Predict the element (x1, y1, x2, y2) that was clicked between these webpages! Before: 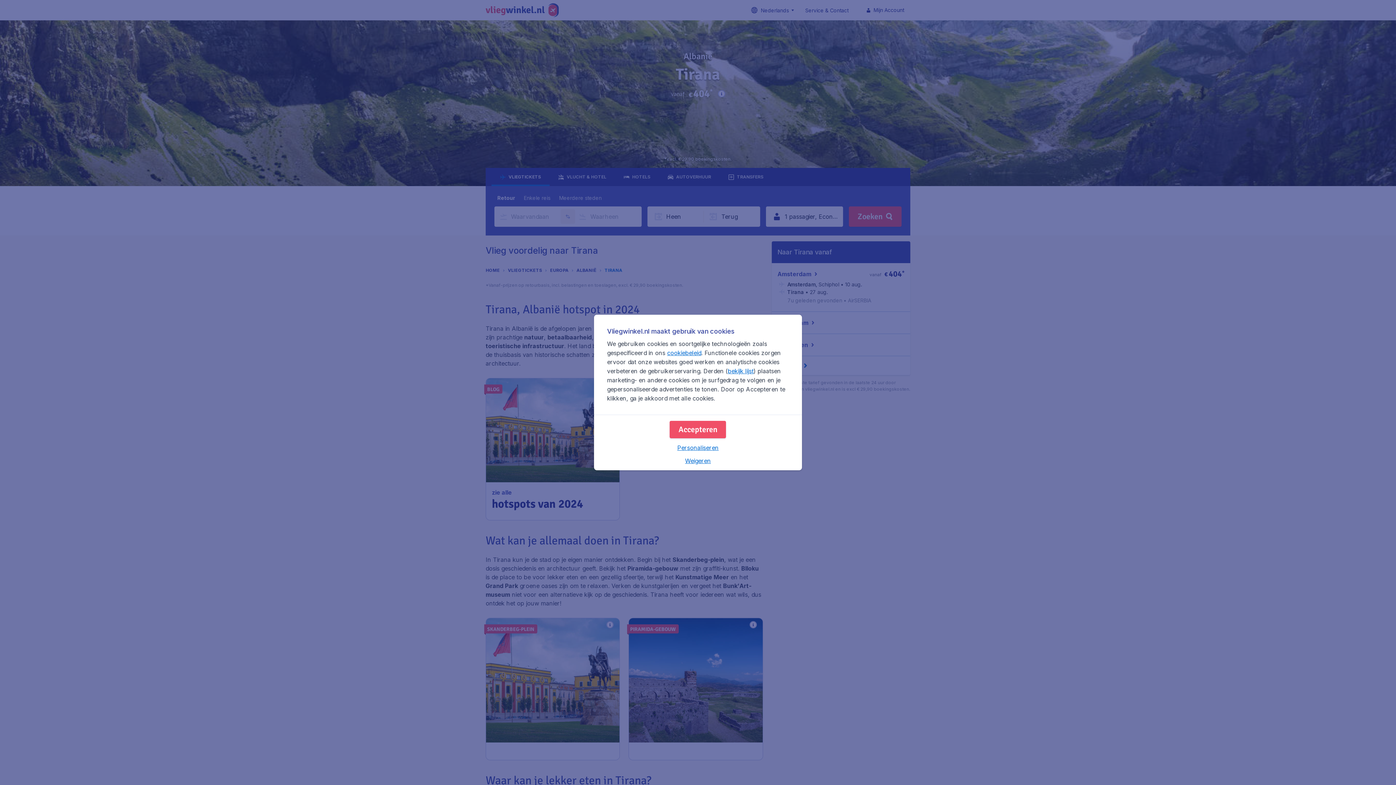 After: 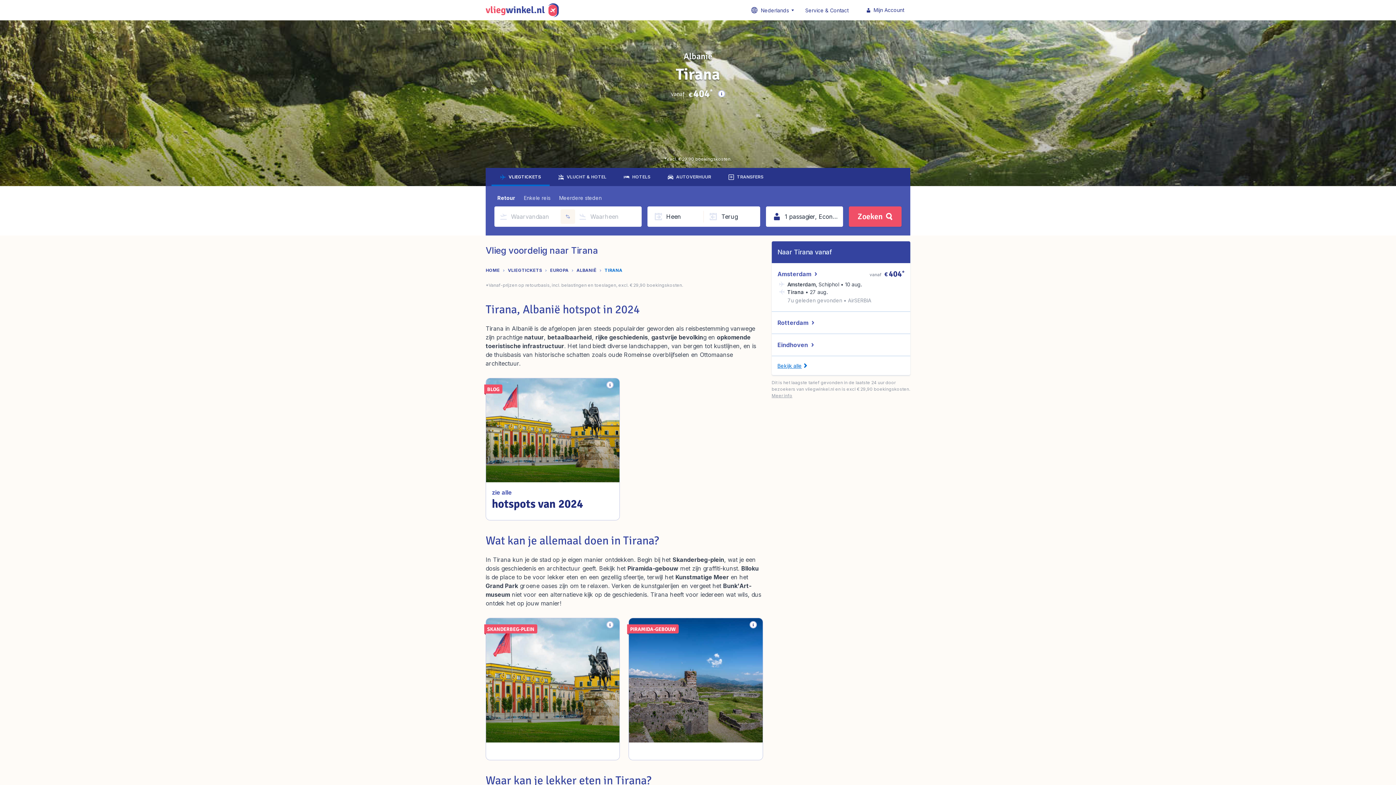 Action: bbox: (669, 421, 726, 438) label: Accepteren